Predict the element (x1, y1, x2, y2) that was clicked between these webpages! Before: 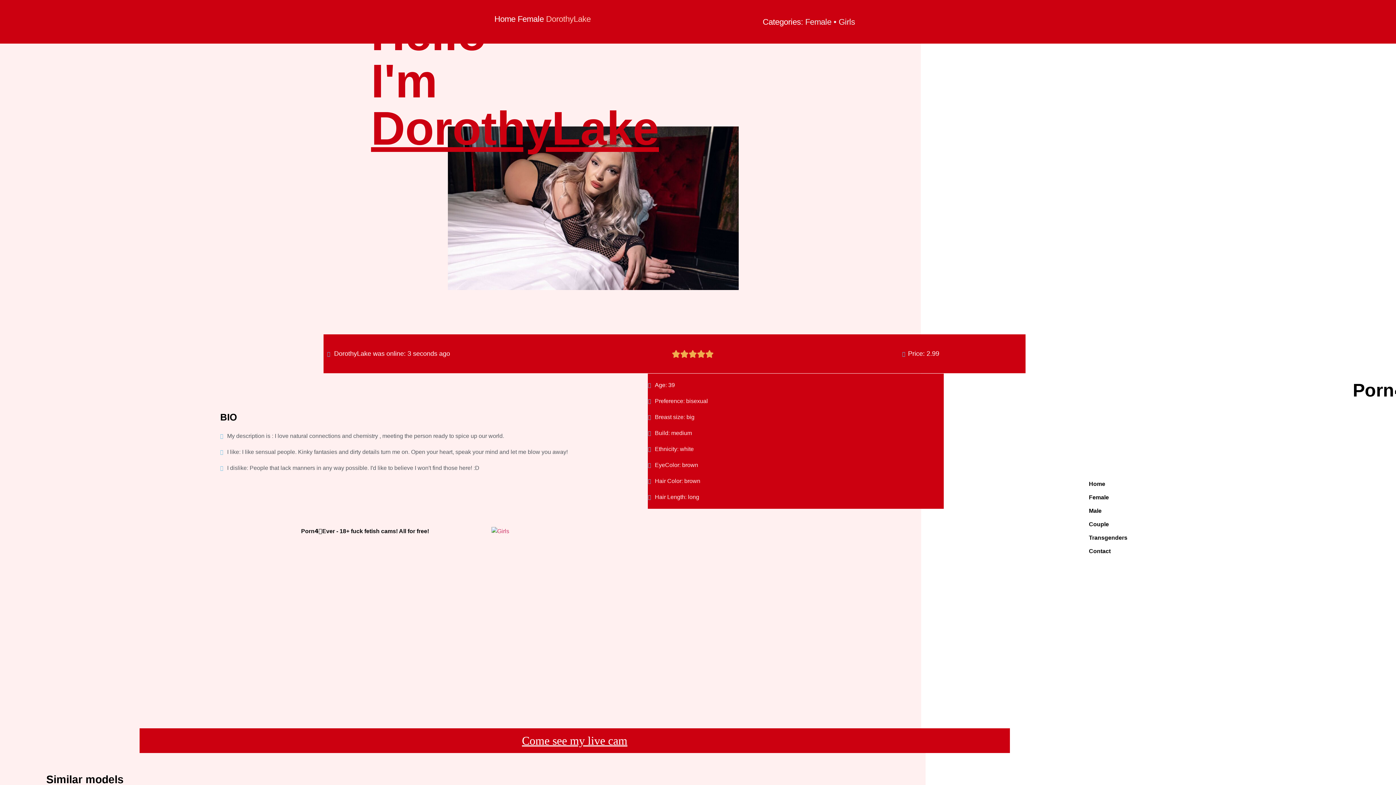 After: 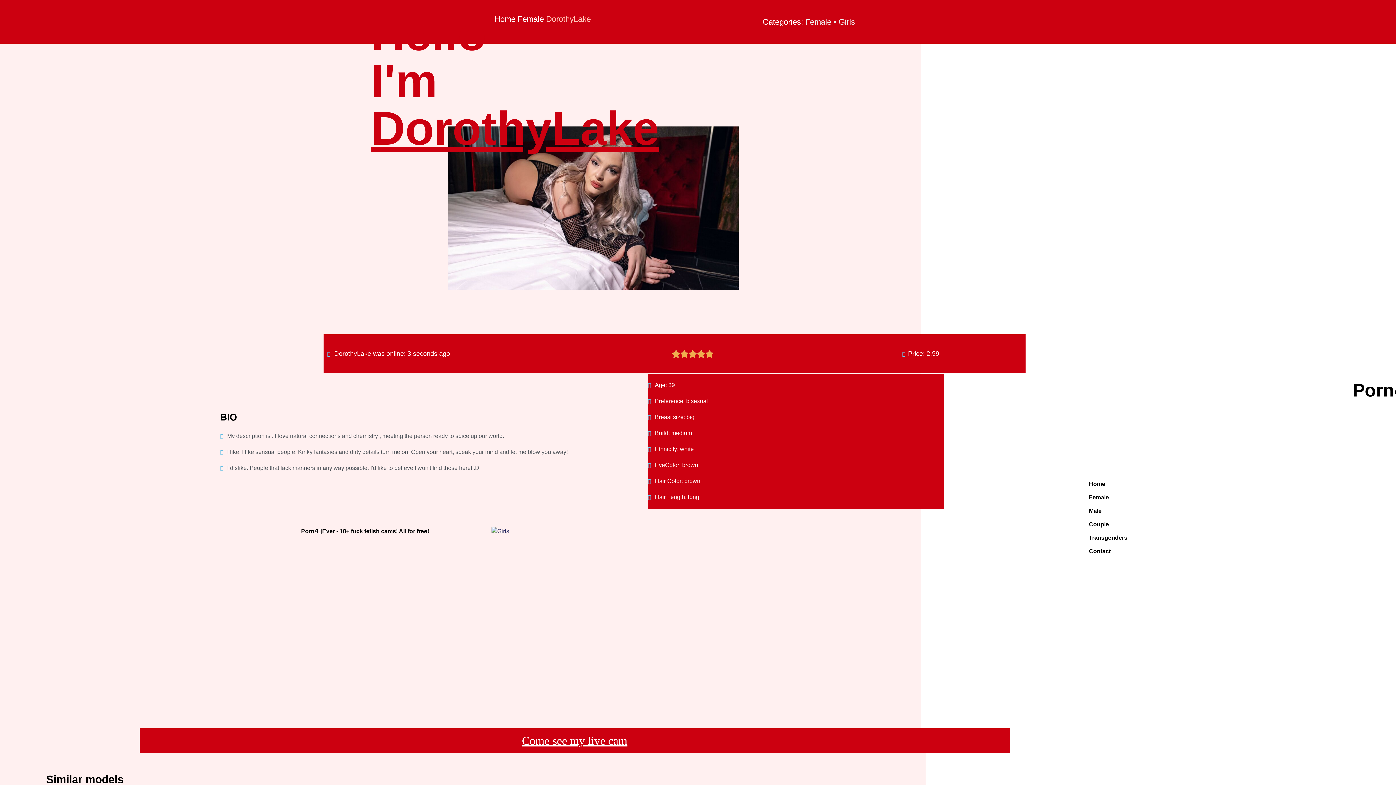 Action: bbox: (491, 528, 509, 534)